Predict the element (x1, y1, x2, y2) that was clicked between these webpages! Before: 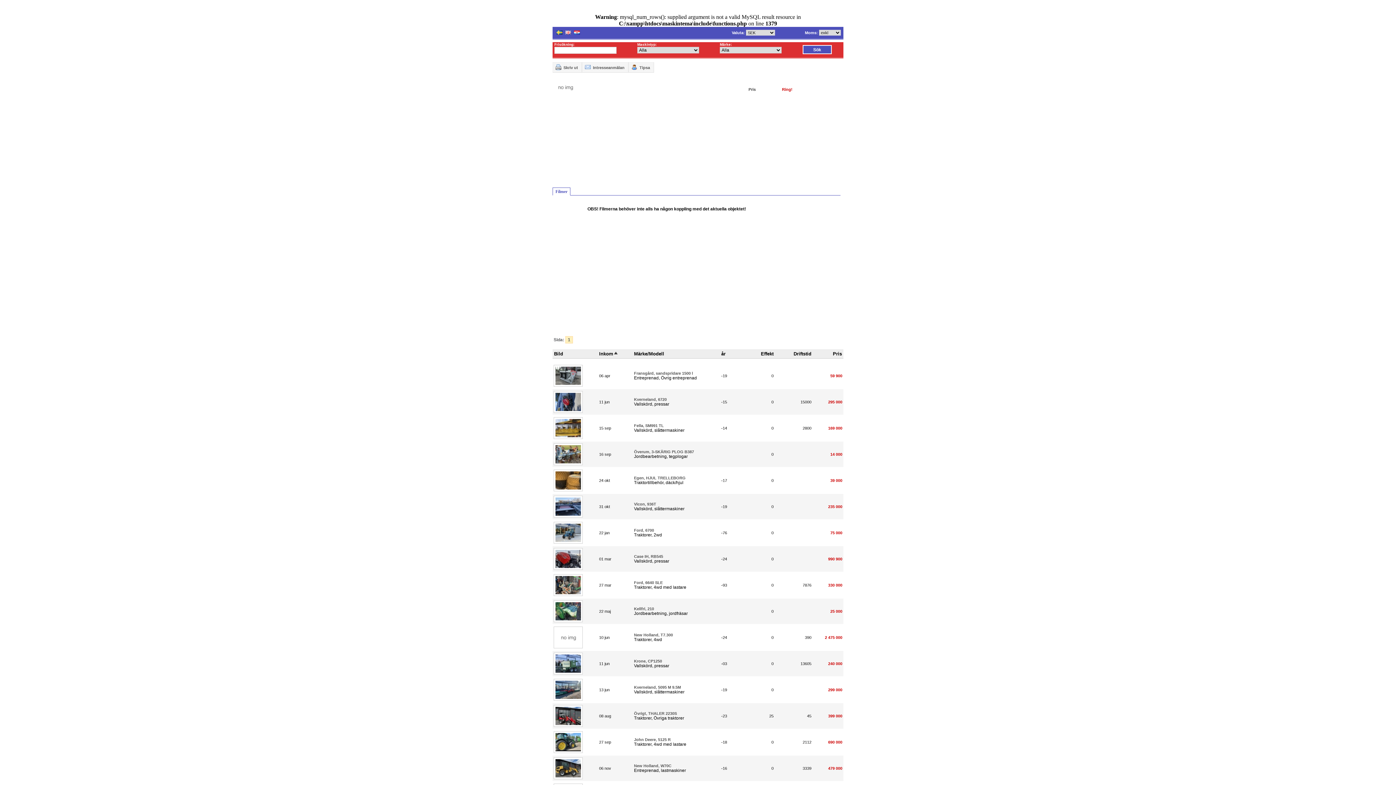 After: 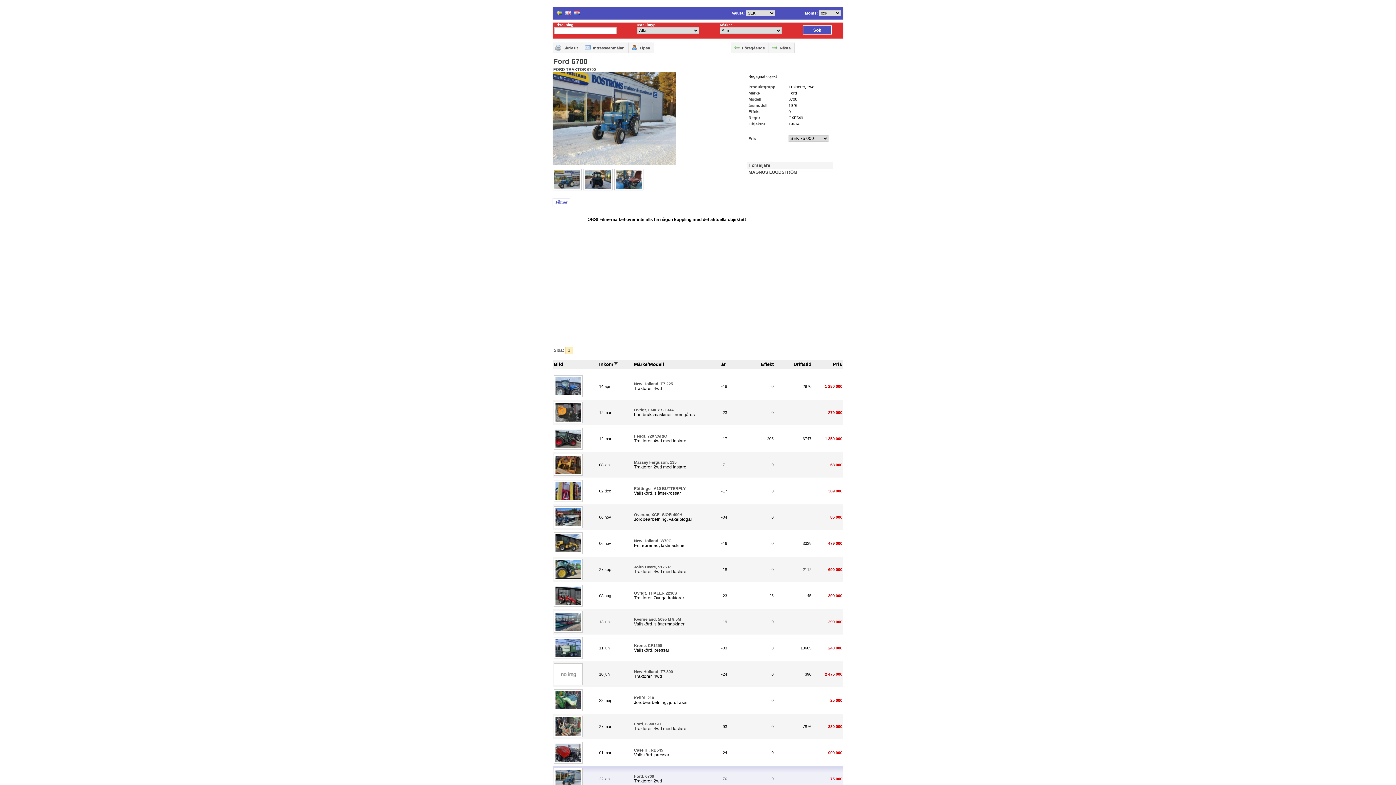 Action: bbox: (634, 526, 662, 537) label: Ford, 6700
Traktorer, 2wd